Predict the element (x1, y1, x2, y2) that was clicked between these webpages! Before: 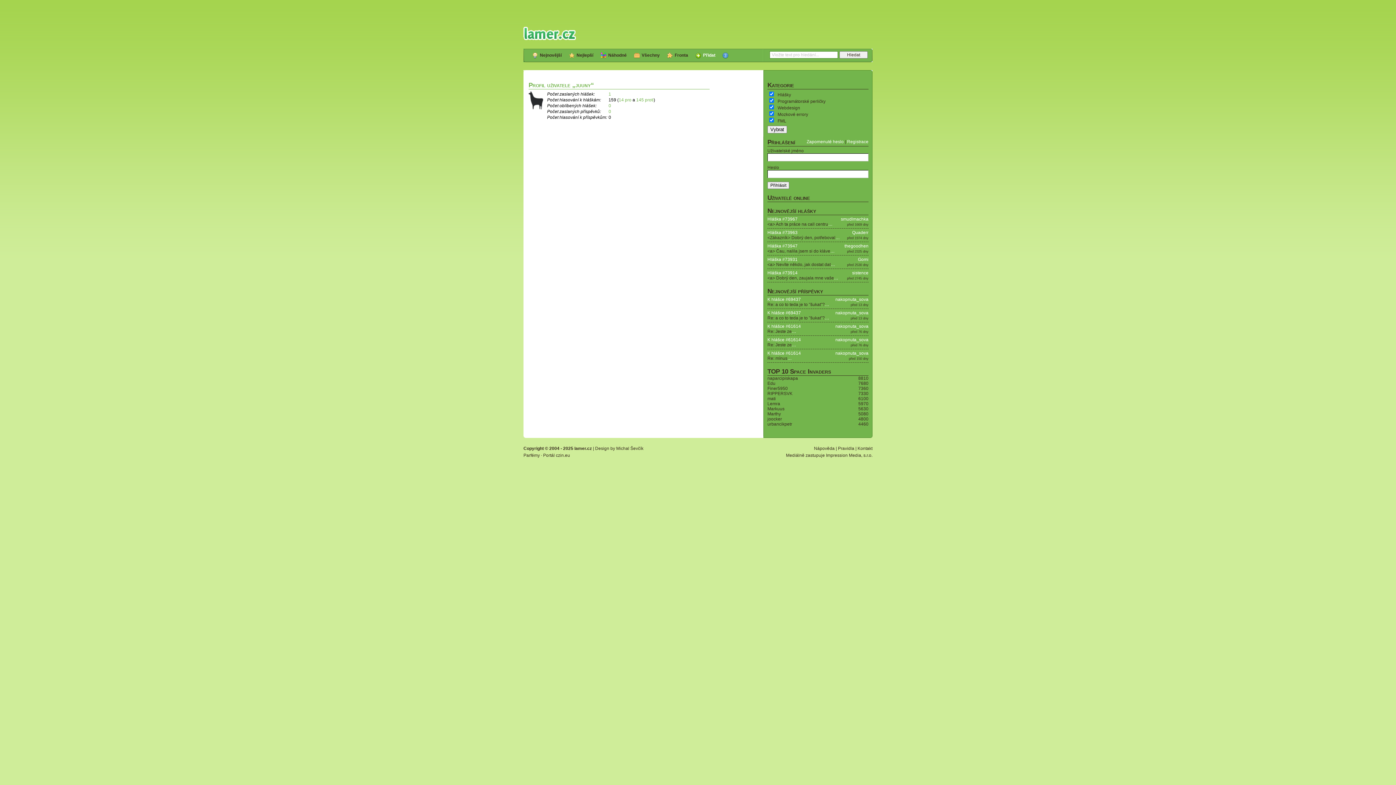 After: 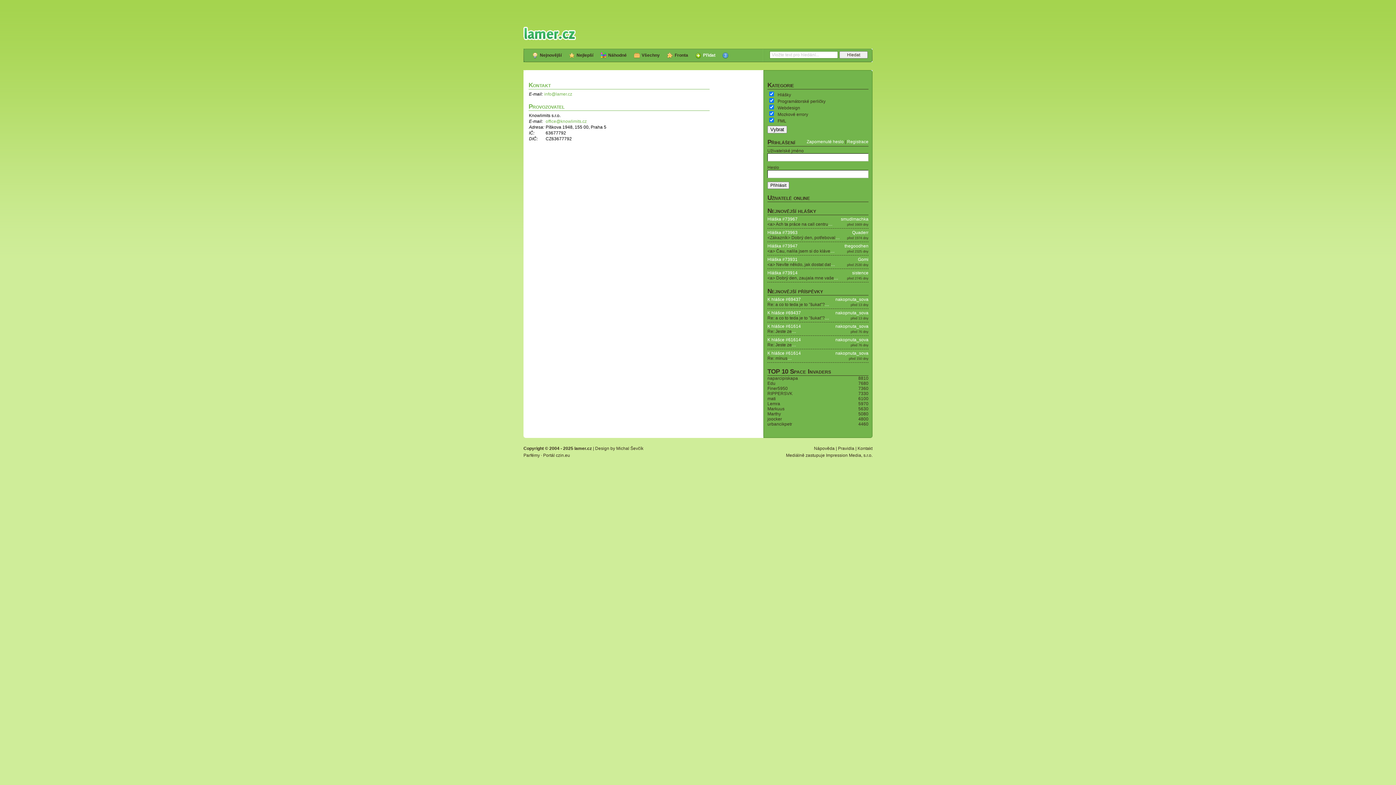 Action: label: Kontakt bbox: (857, 446, 872, 451)